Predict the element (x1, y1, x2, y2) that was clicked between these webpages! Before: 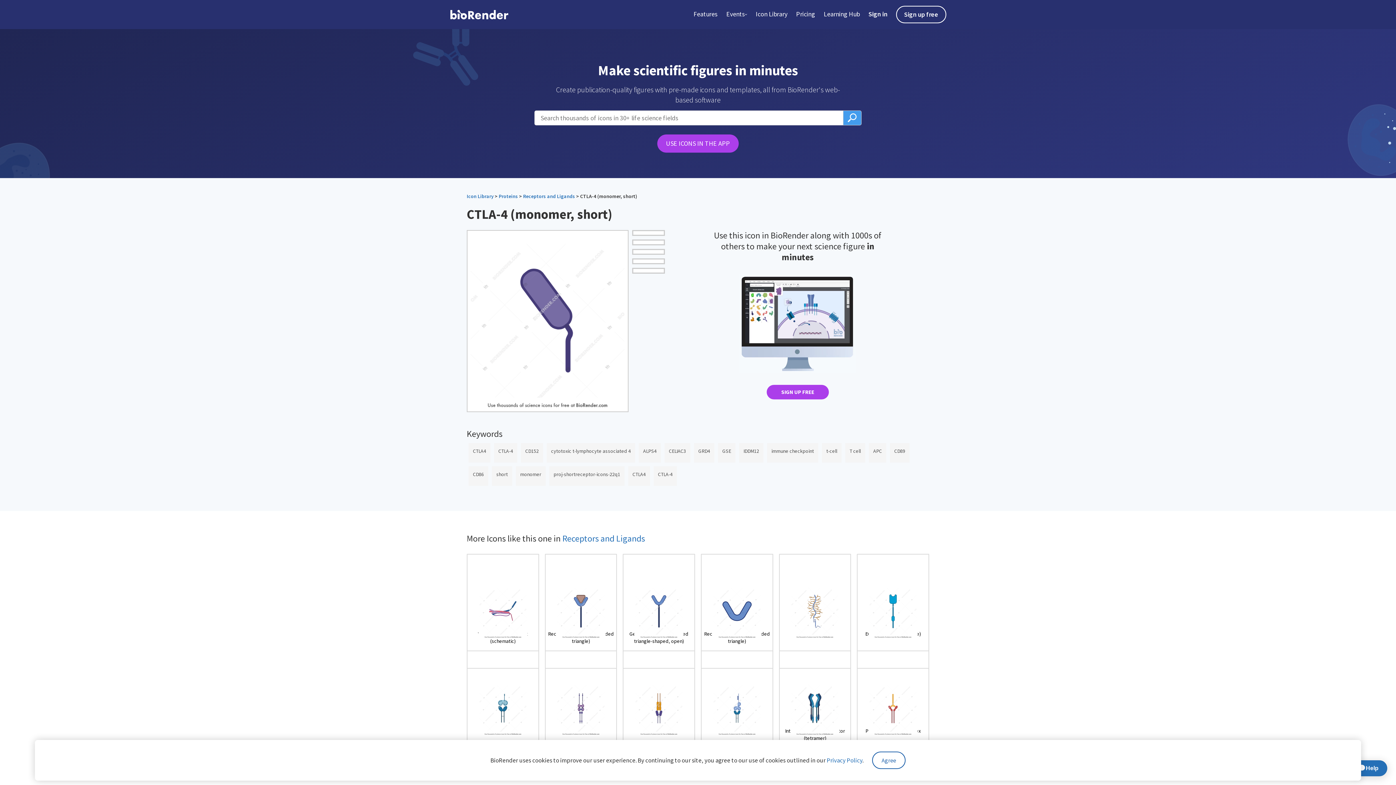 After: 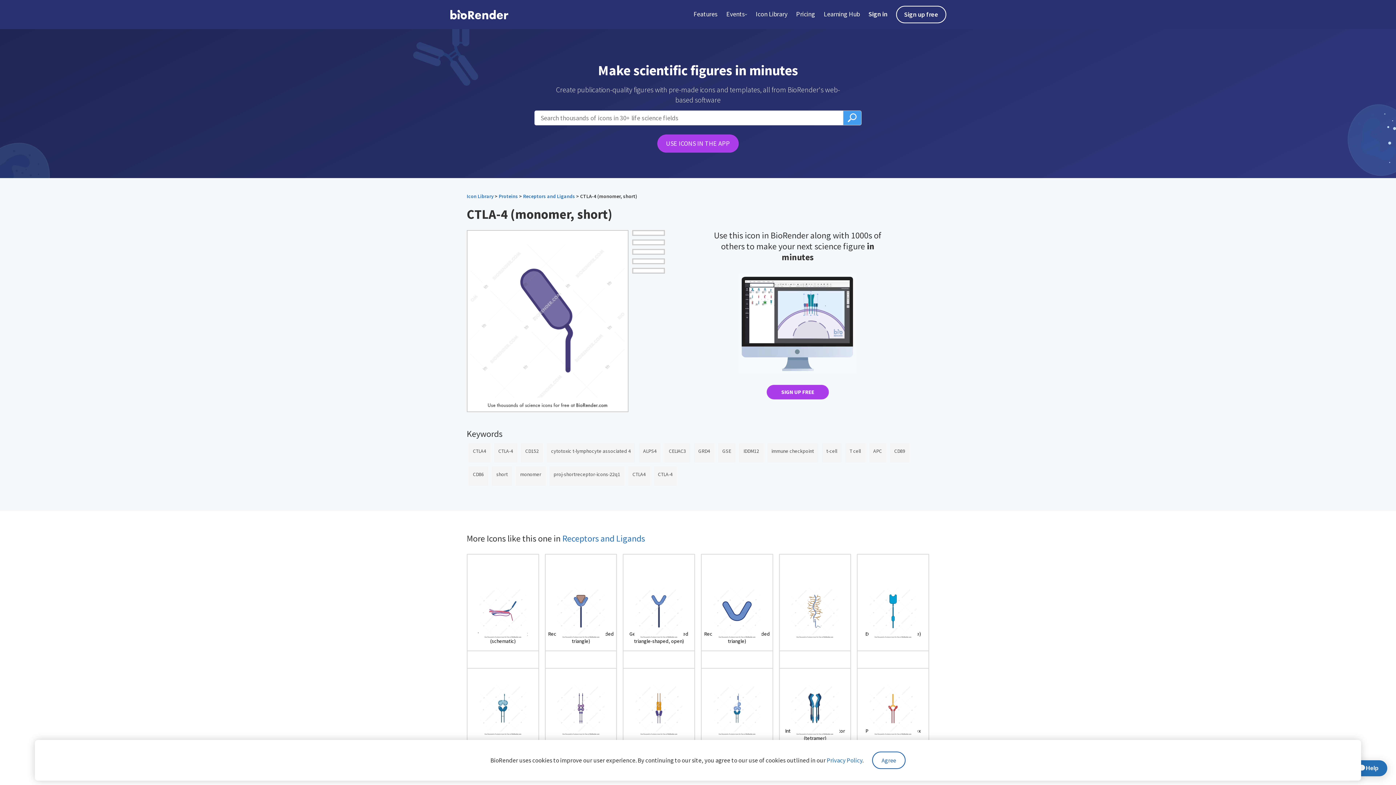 Action: bbox: (466, 230, 628, 412)